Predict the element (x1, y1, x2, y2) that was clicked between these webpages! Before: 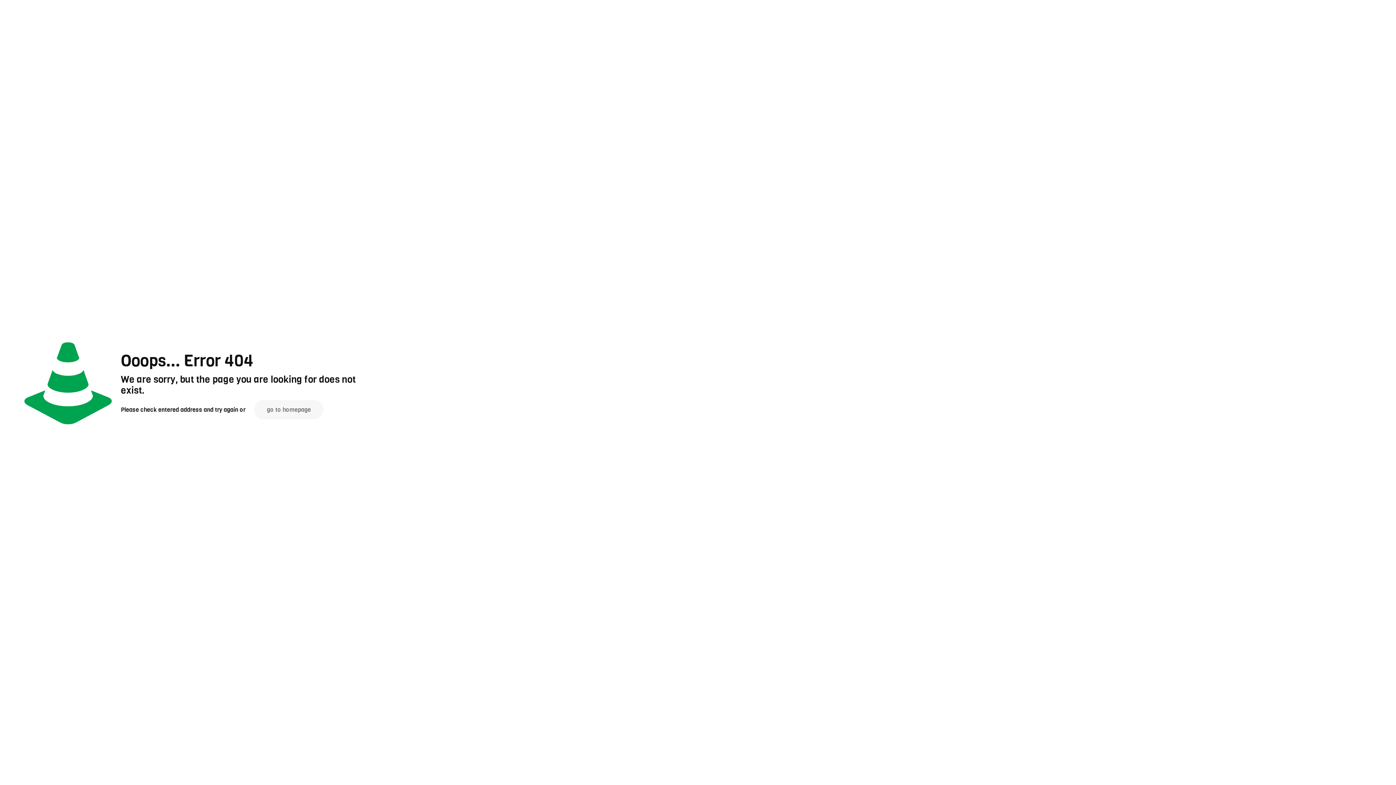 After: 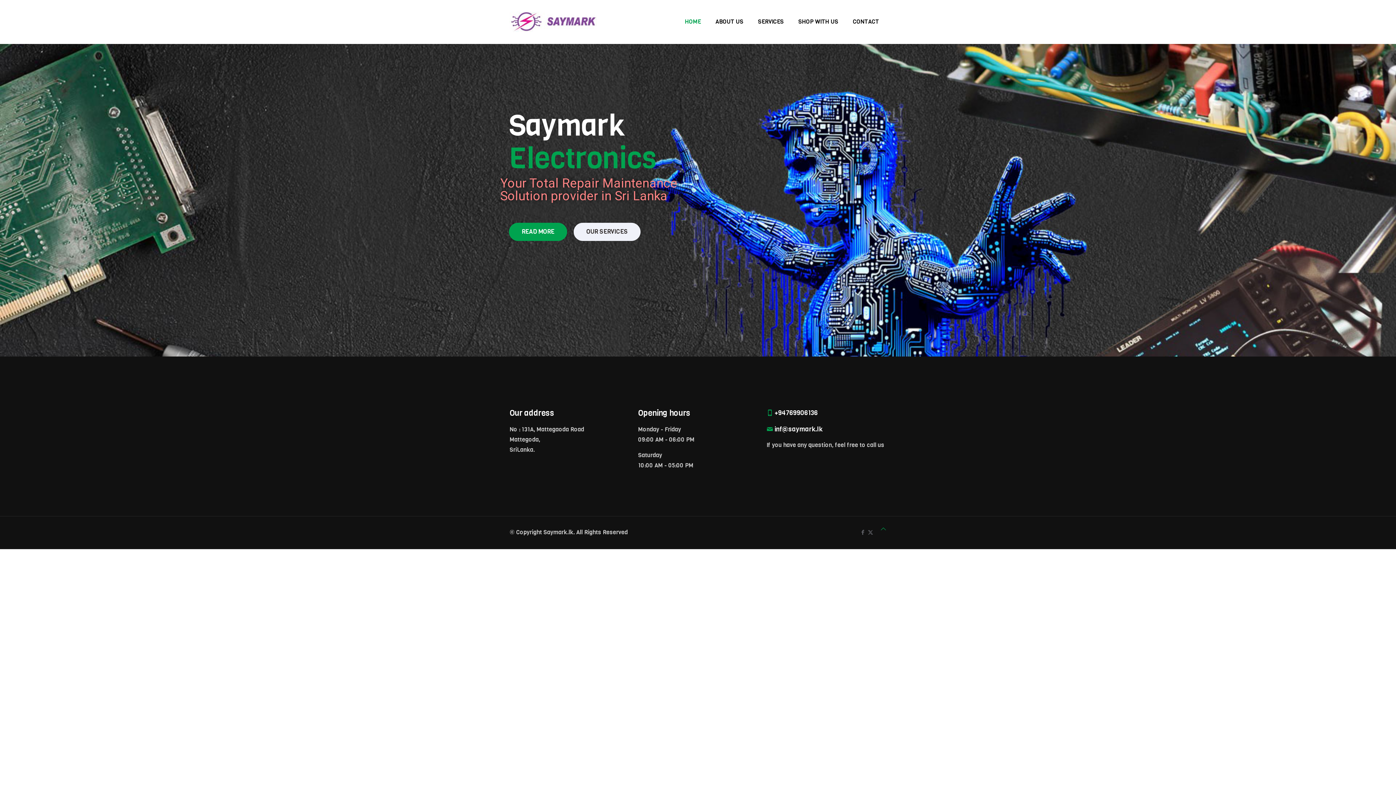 Action: bbox: (254, 400, 323, 419) label: go to homepage